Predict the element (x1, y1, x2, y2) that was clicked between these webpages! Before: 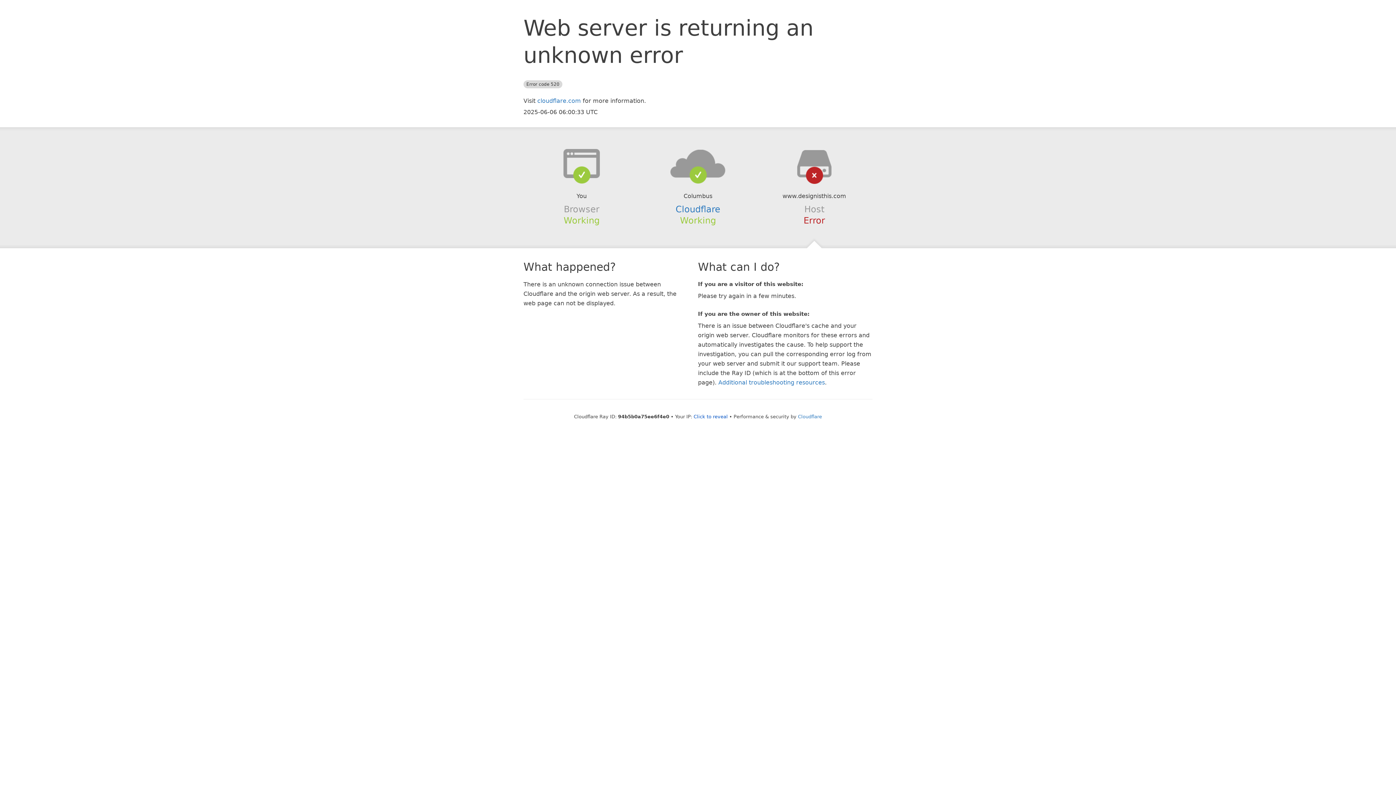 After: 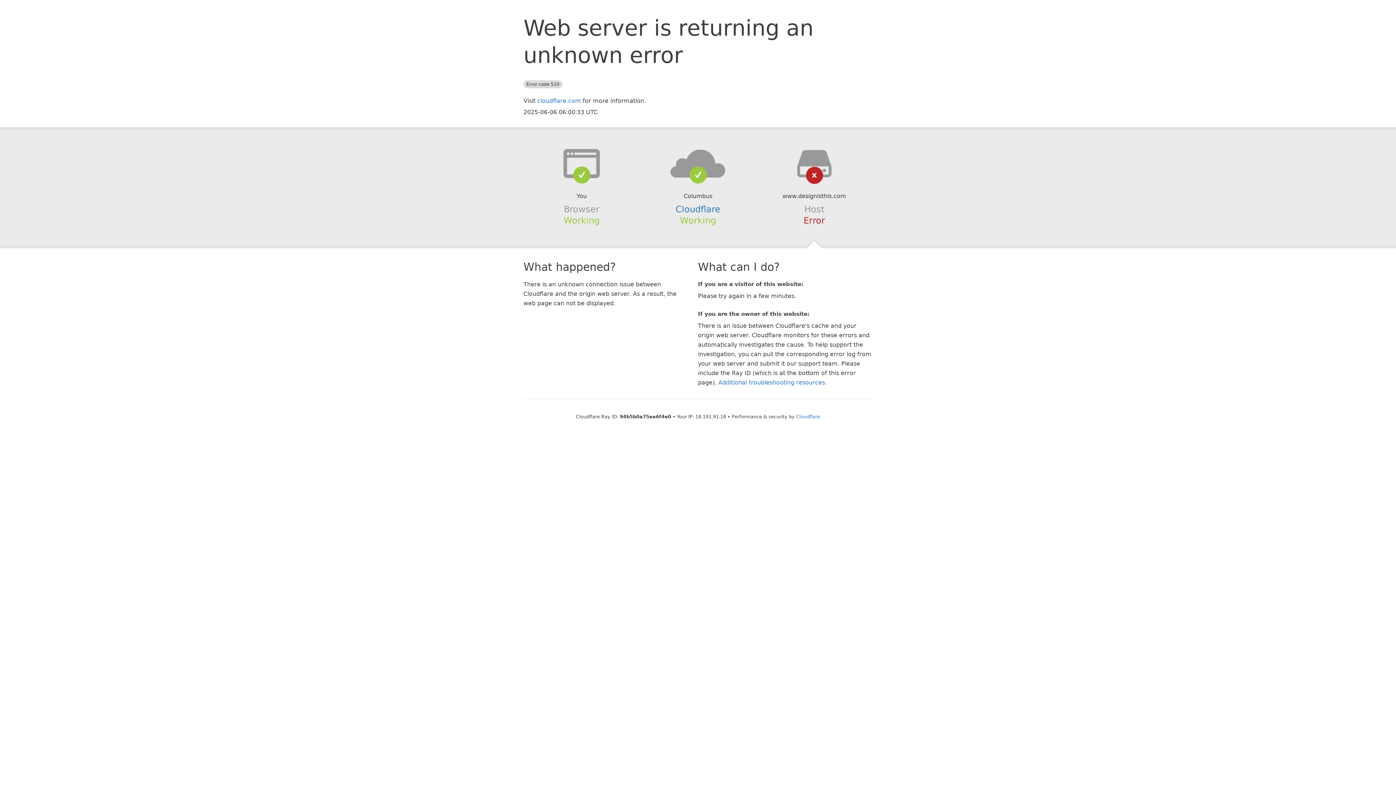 Action: label: Click to reveal bbox: (693, 414, 728, 419)